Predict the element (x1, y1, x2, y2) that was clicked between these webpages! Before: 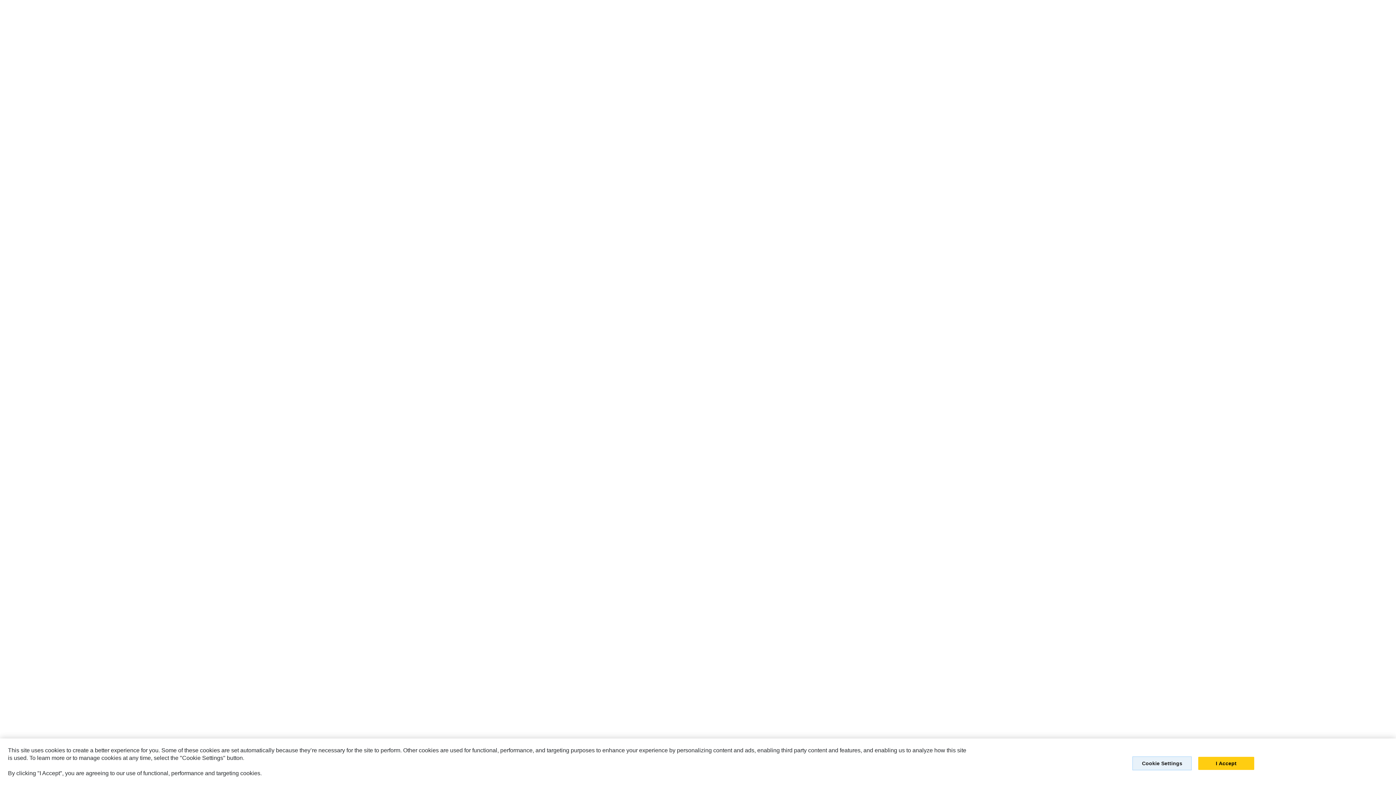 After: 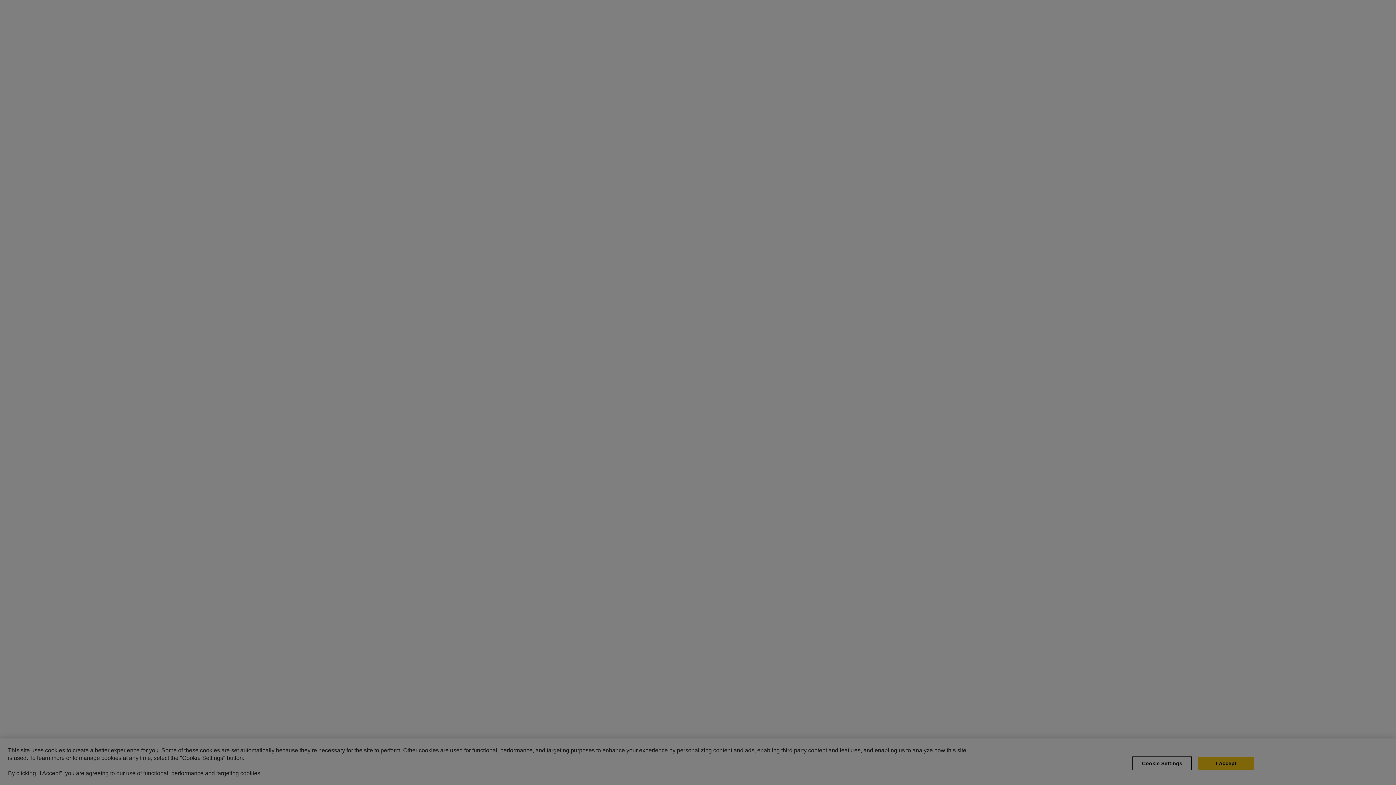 Action: label: Cookie Settings bbox: (1132, 756, 1192, 770)